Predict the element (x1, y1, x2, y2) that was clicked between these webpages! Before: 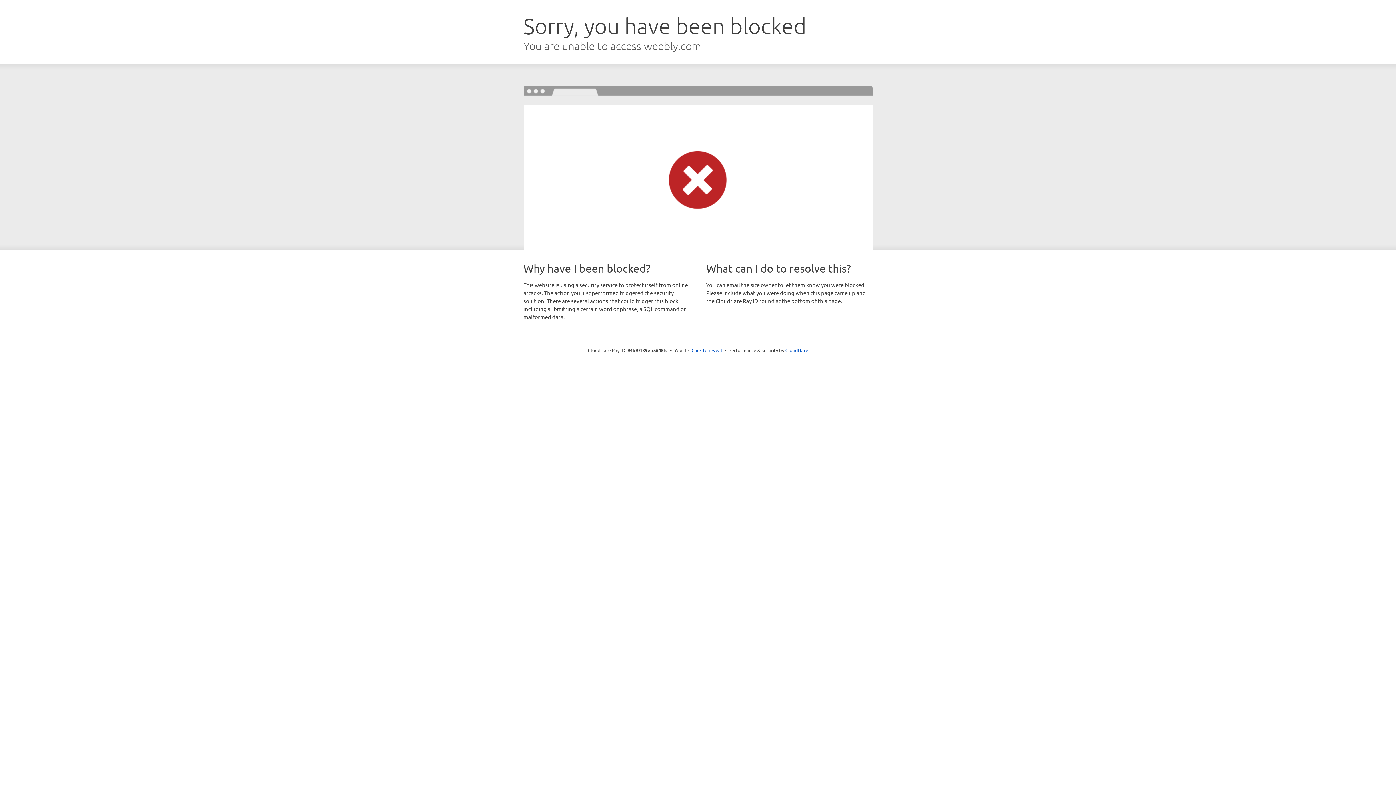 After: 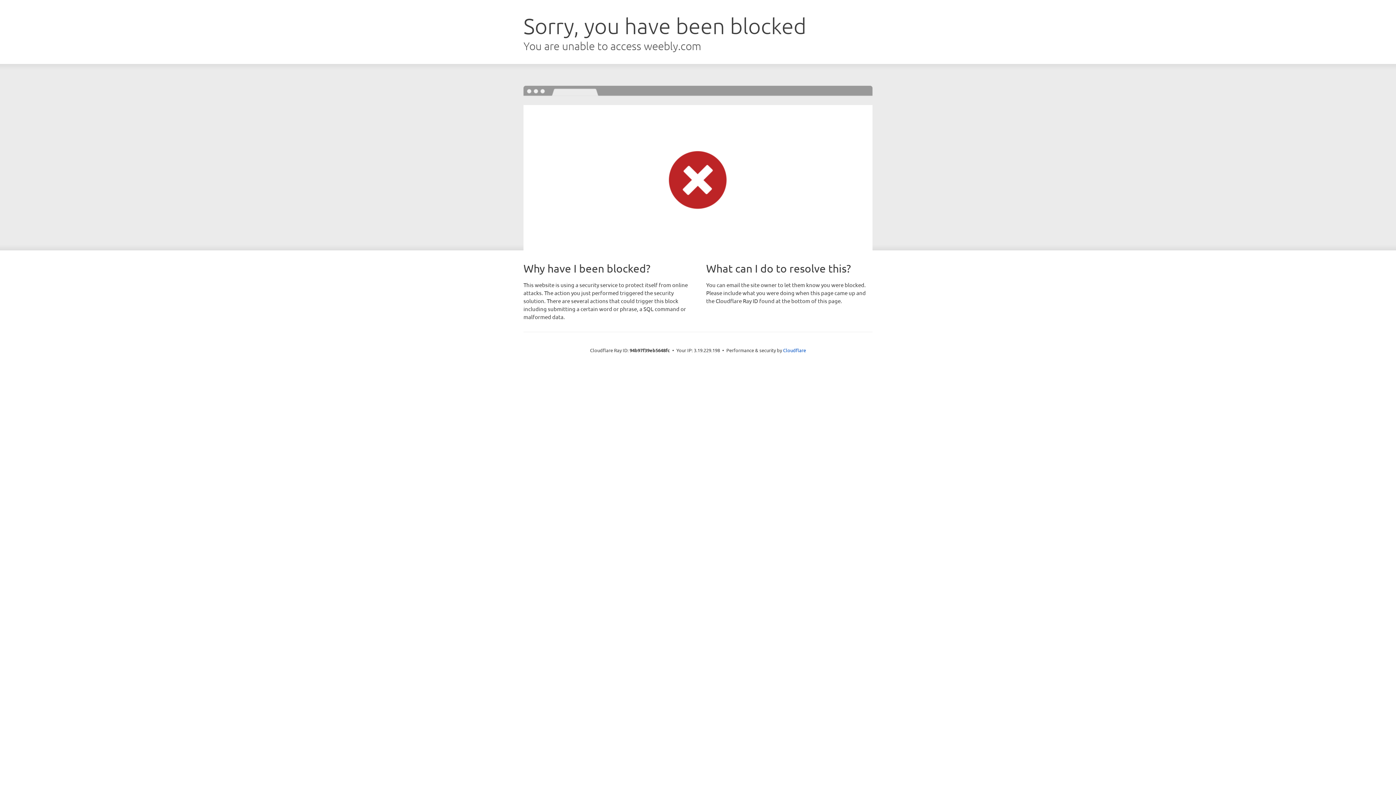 Action: bbox: (691, 346, 722, 353) label: Click to reveal